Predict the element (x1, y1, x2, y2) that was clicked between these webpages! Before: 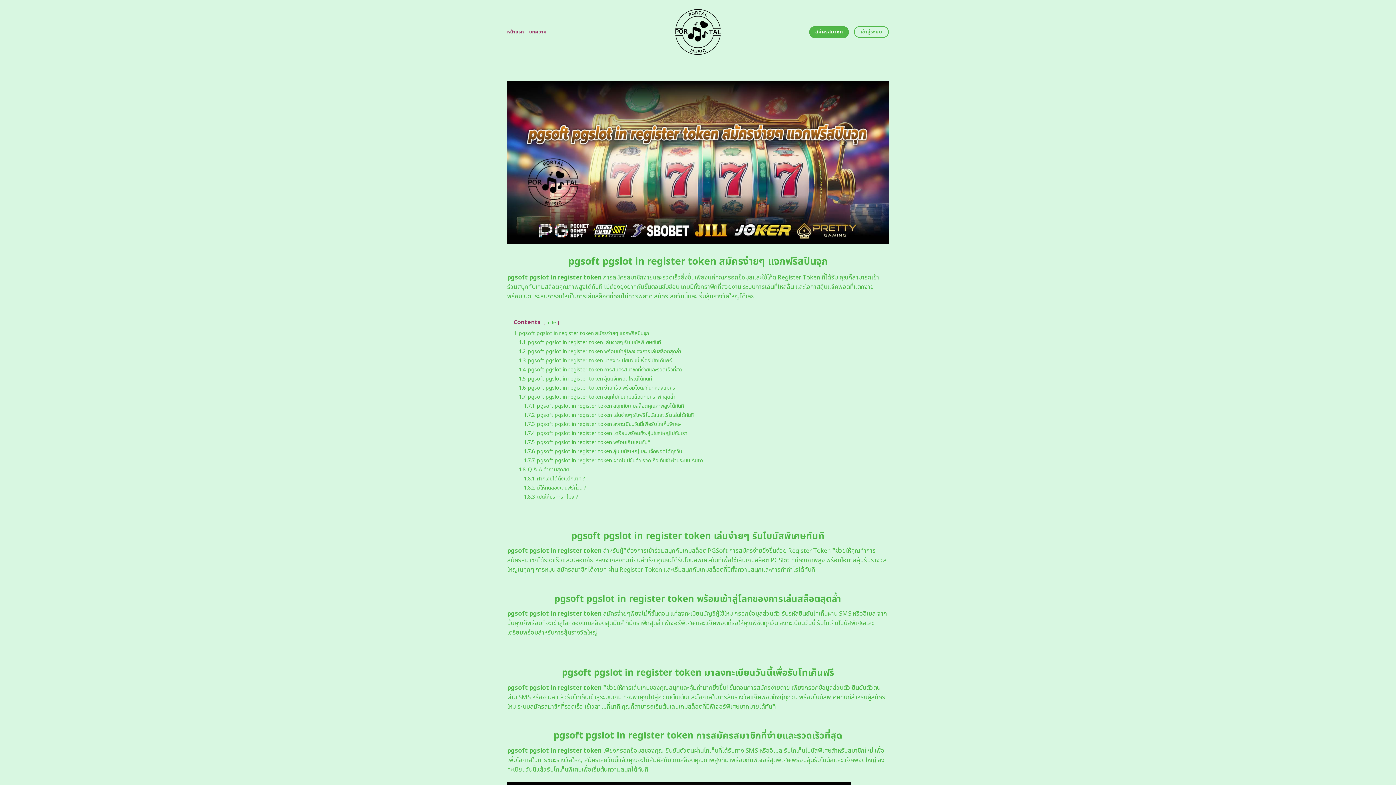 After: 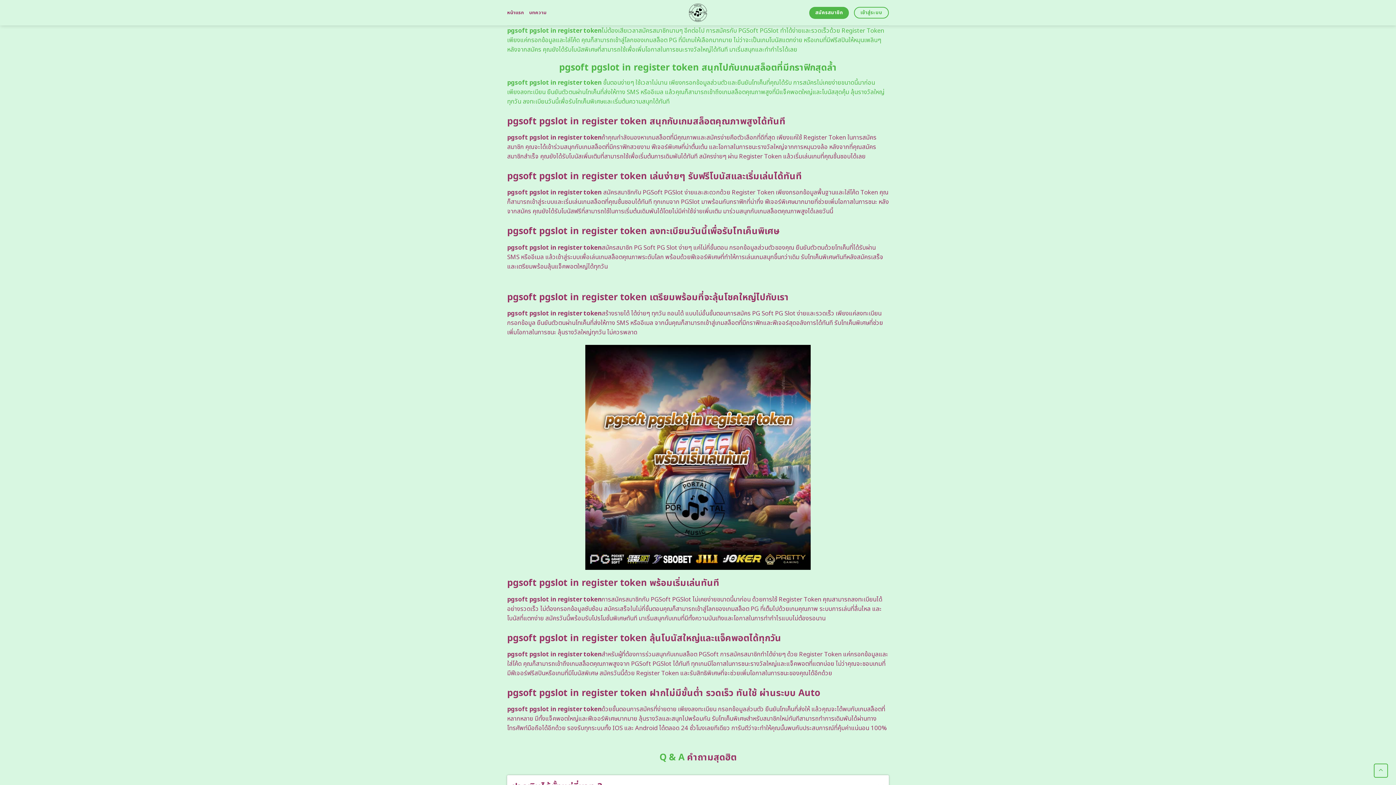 Action: bbox: (518, 384, 675, 391) label: 1.6 pgsoft pgslot in register token ง่าย เร็ว พร้อมโบนัสทันทีหลังสมัคร